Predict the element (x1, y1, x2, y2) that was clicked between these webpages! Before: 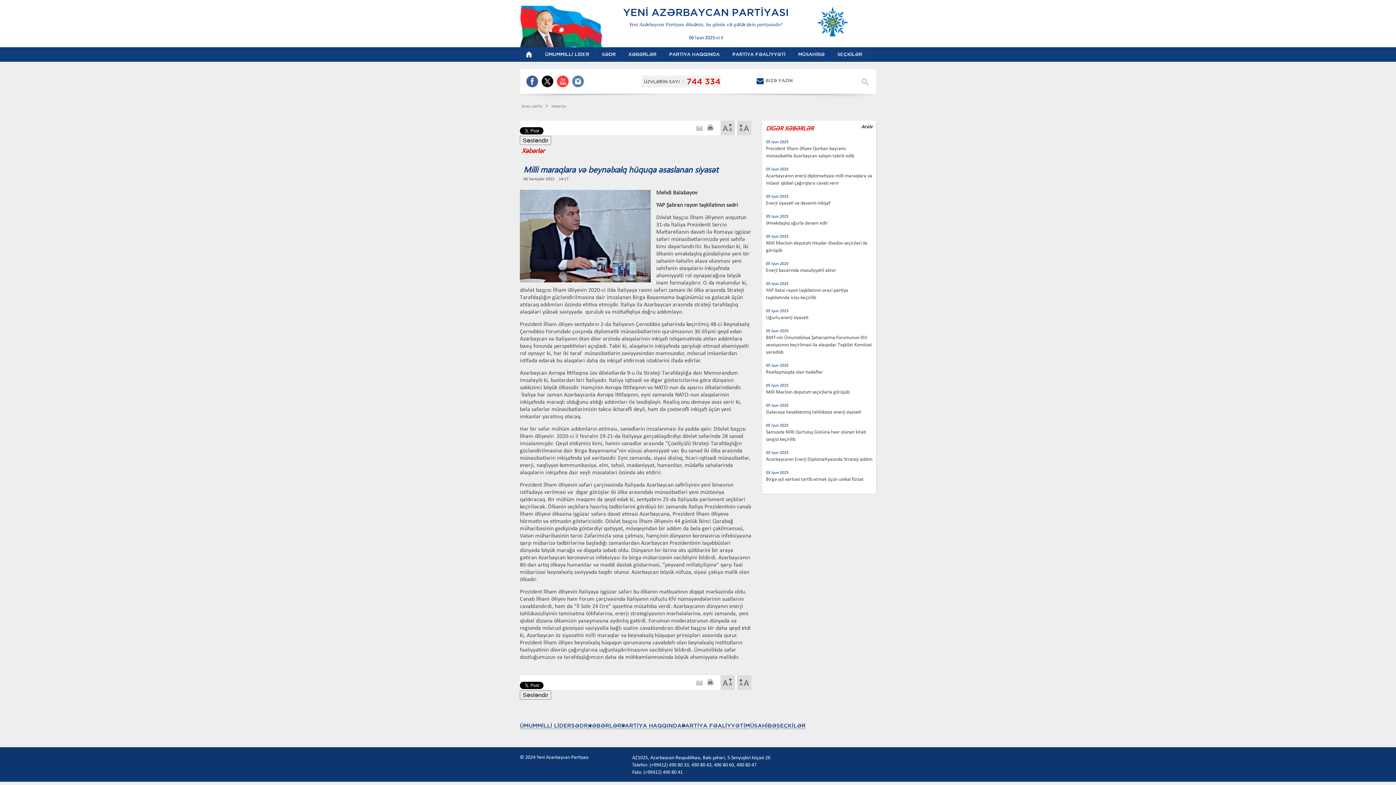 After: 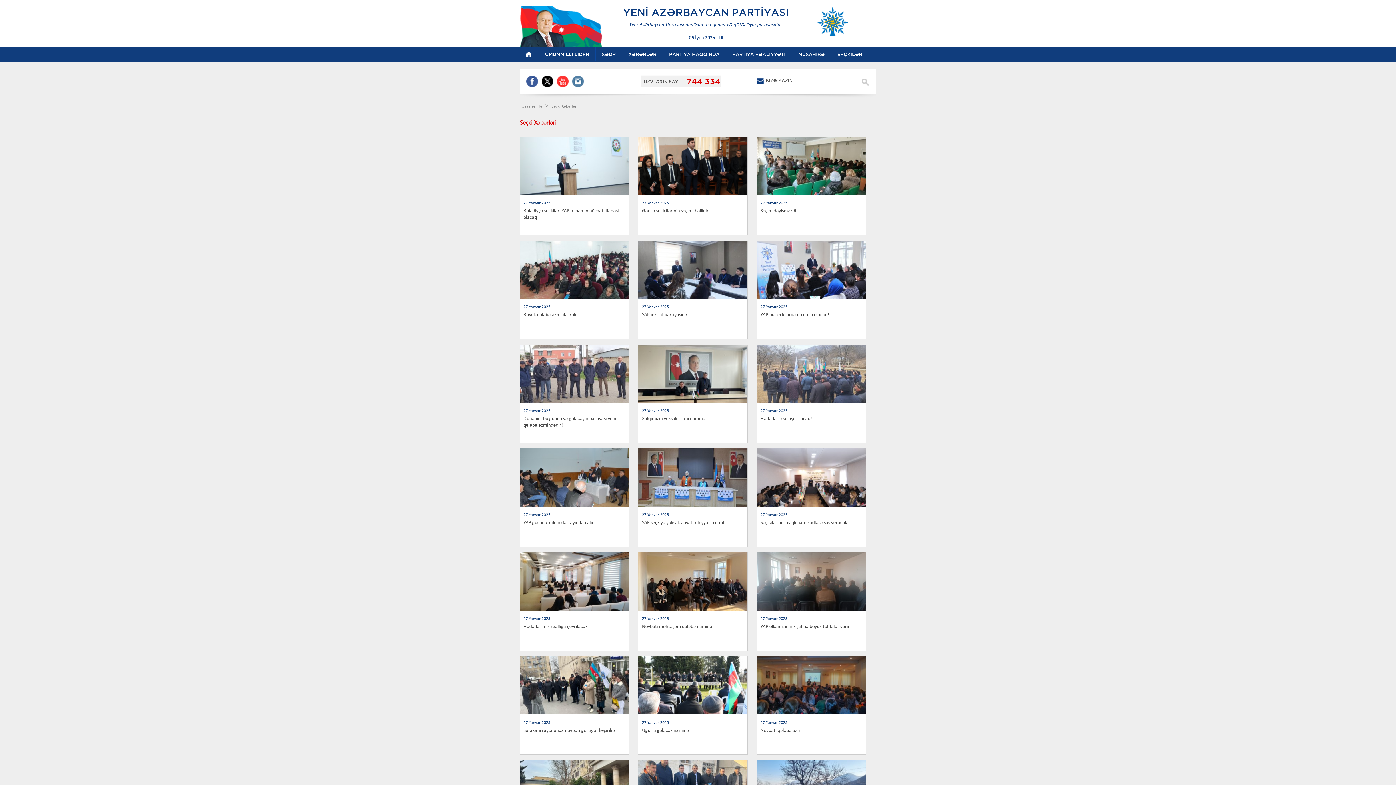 Action: bbox: (831, 47, 868, 61) label: SEÇKİLƏR